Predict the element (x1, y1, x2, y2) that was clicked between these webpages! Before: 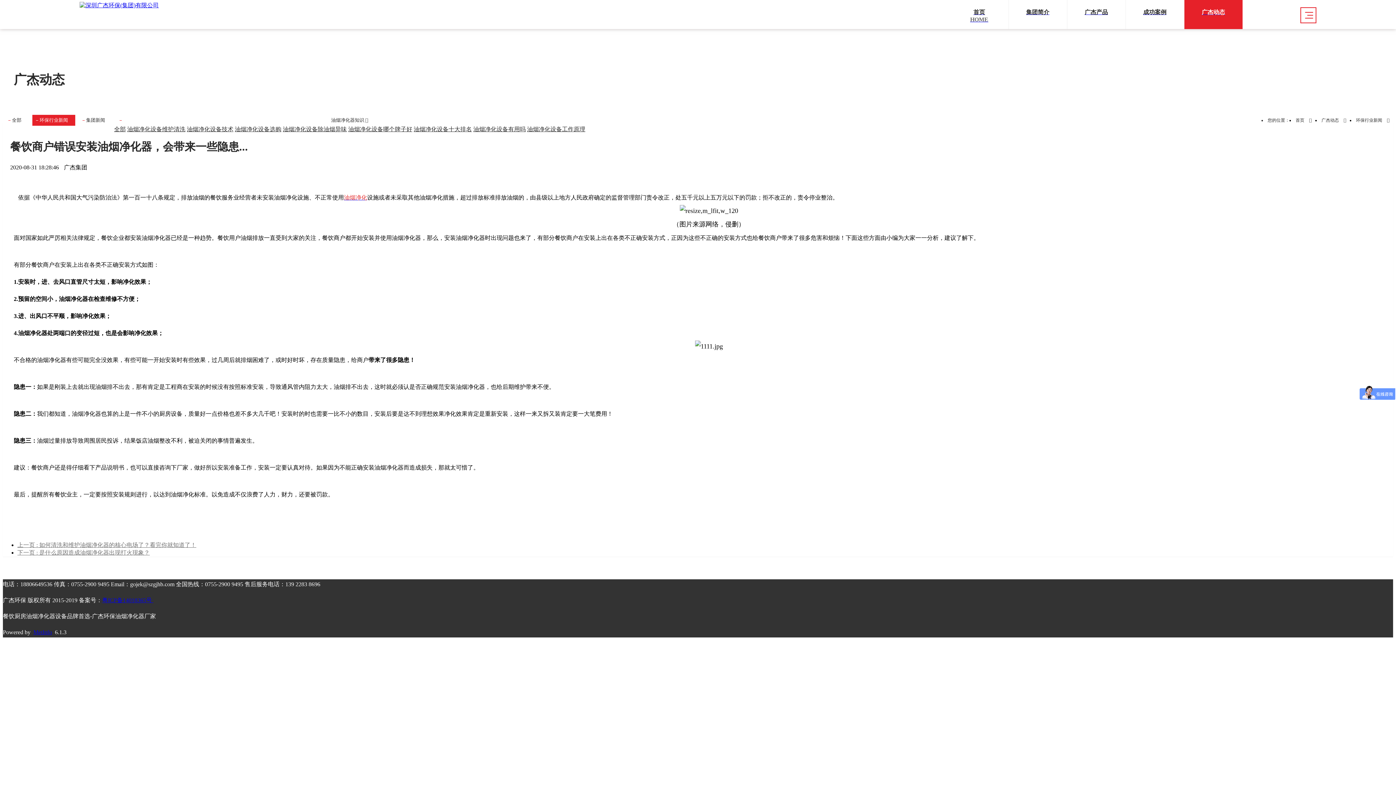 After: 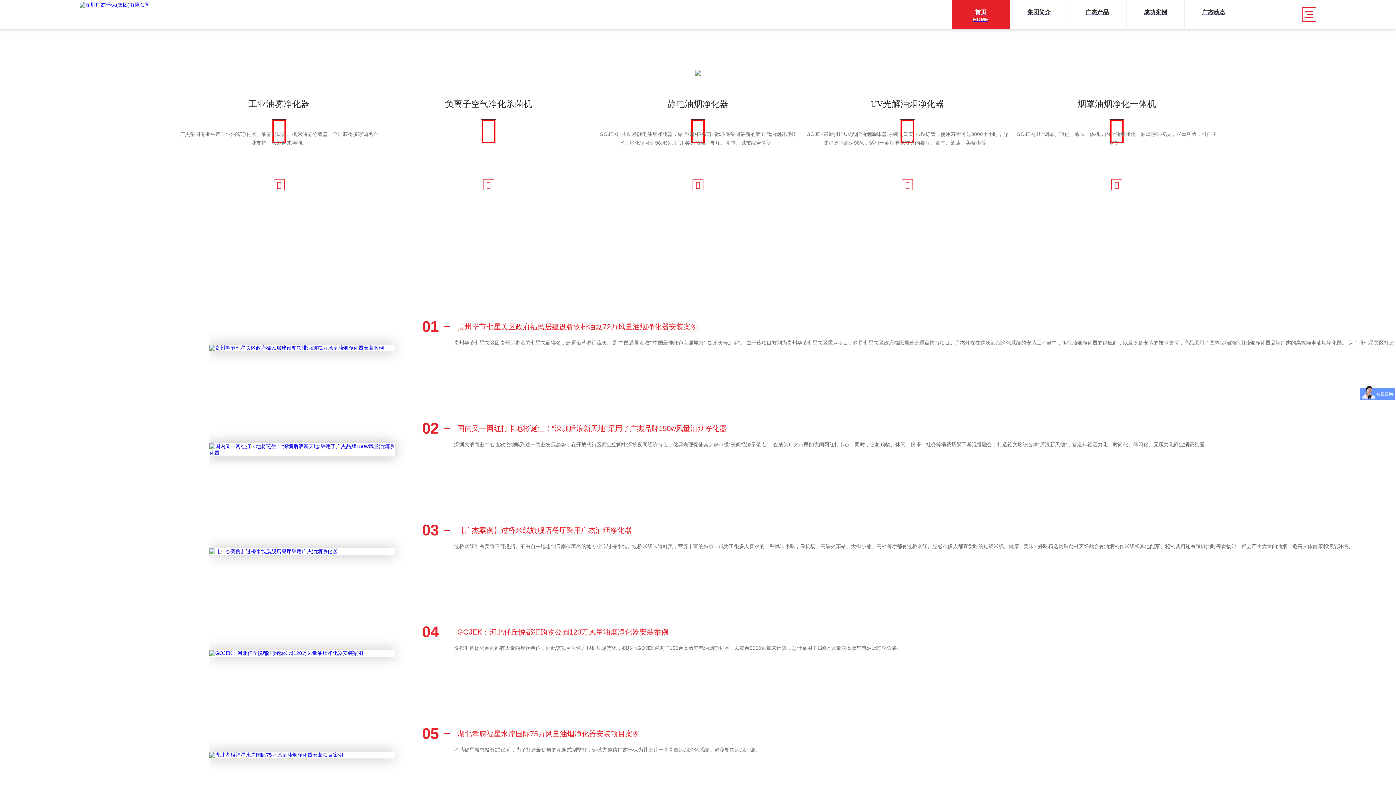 Action: bbox: (950, 0, 1008, 29) label: 首页
HOME